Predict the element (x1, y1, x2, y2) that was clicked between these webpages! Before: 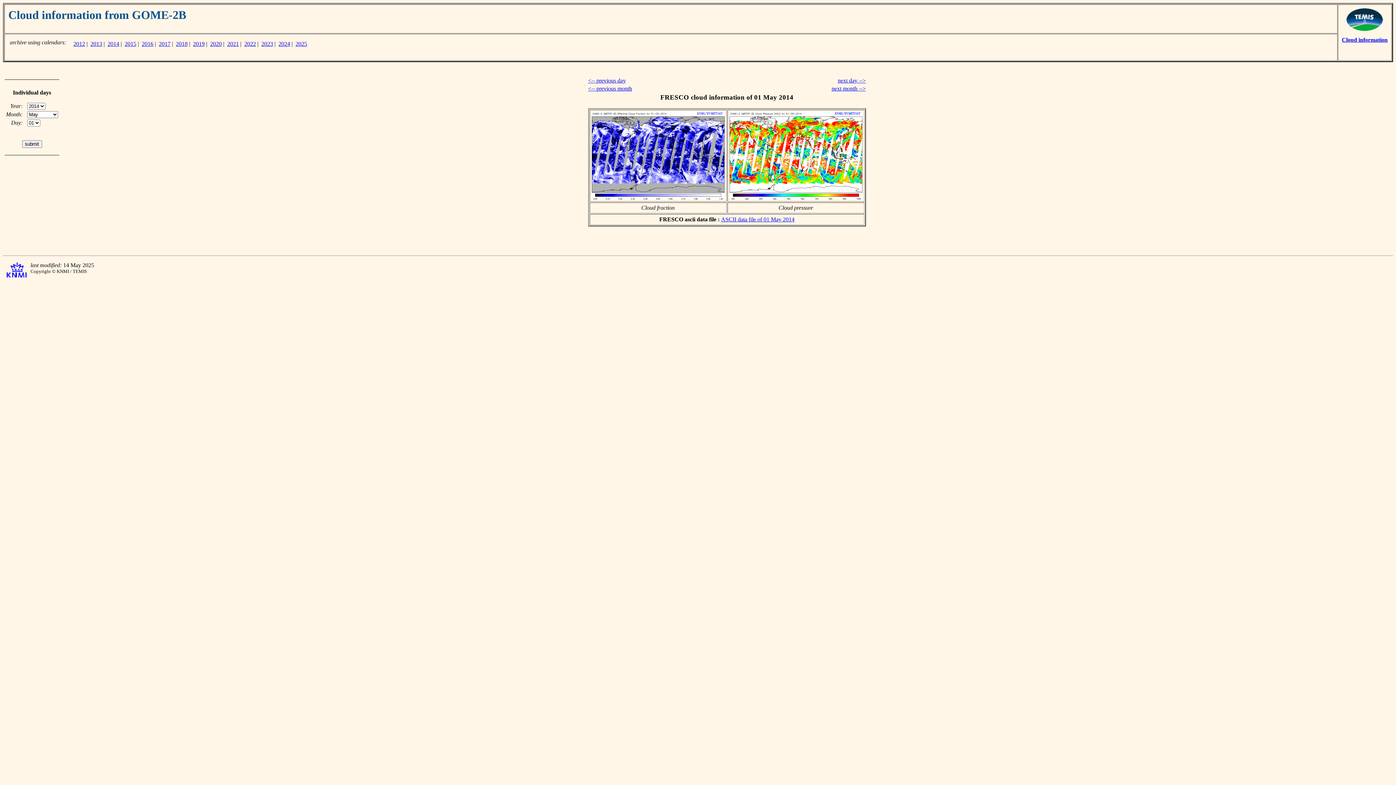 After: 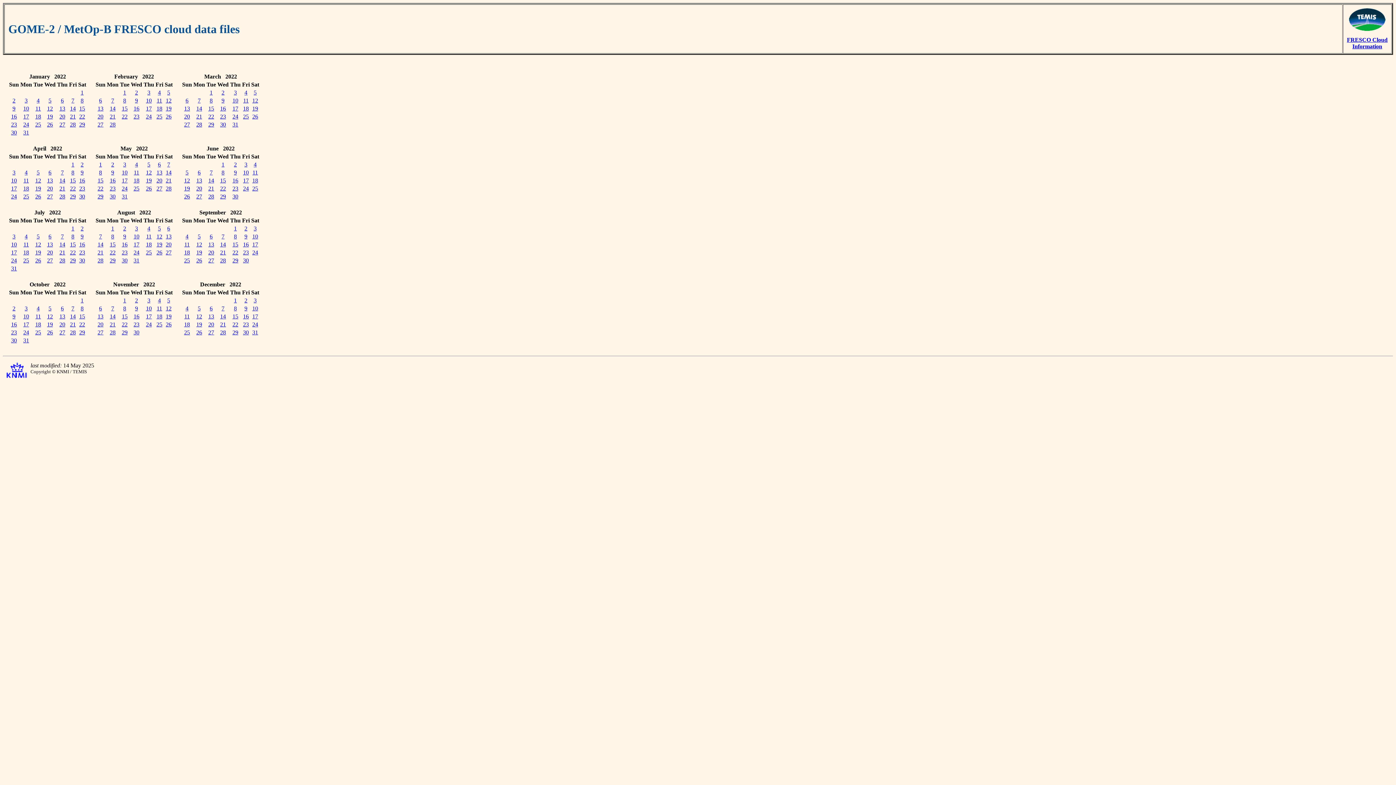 Action: bbox: (244, 40, 256, 46) label: 2022